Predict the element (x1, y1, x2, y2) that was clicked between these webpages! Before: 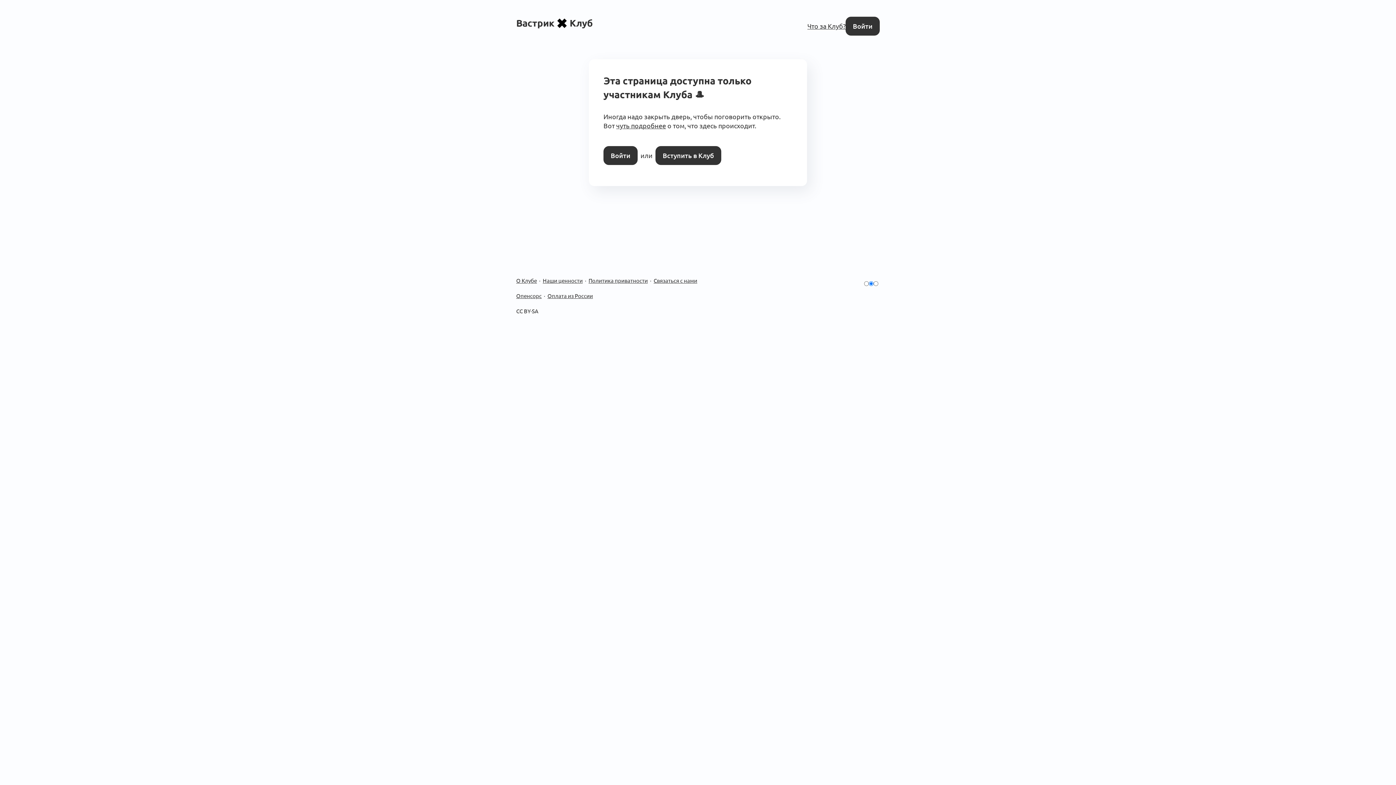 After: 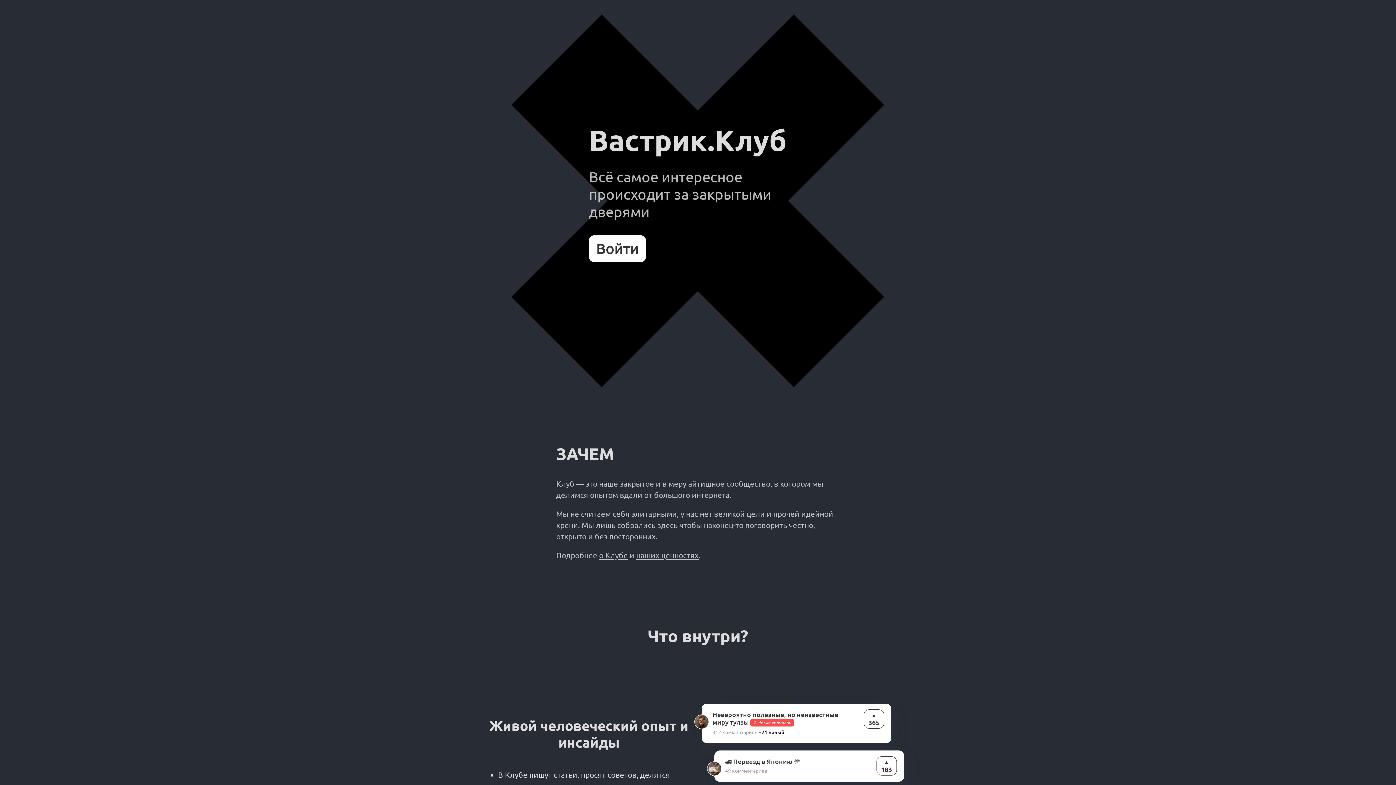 Action: bbox: (516, 16, 593, 35) label: ВастрикКлуб